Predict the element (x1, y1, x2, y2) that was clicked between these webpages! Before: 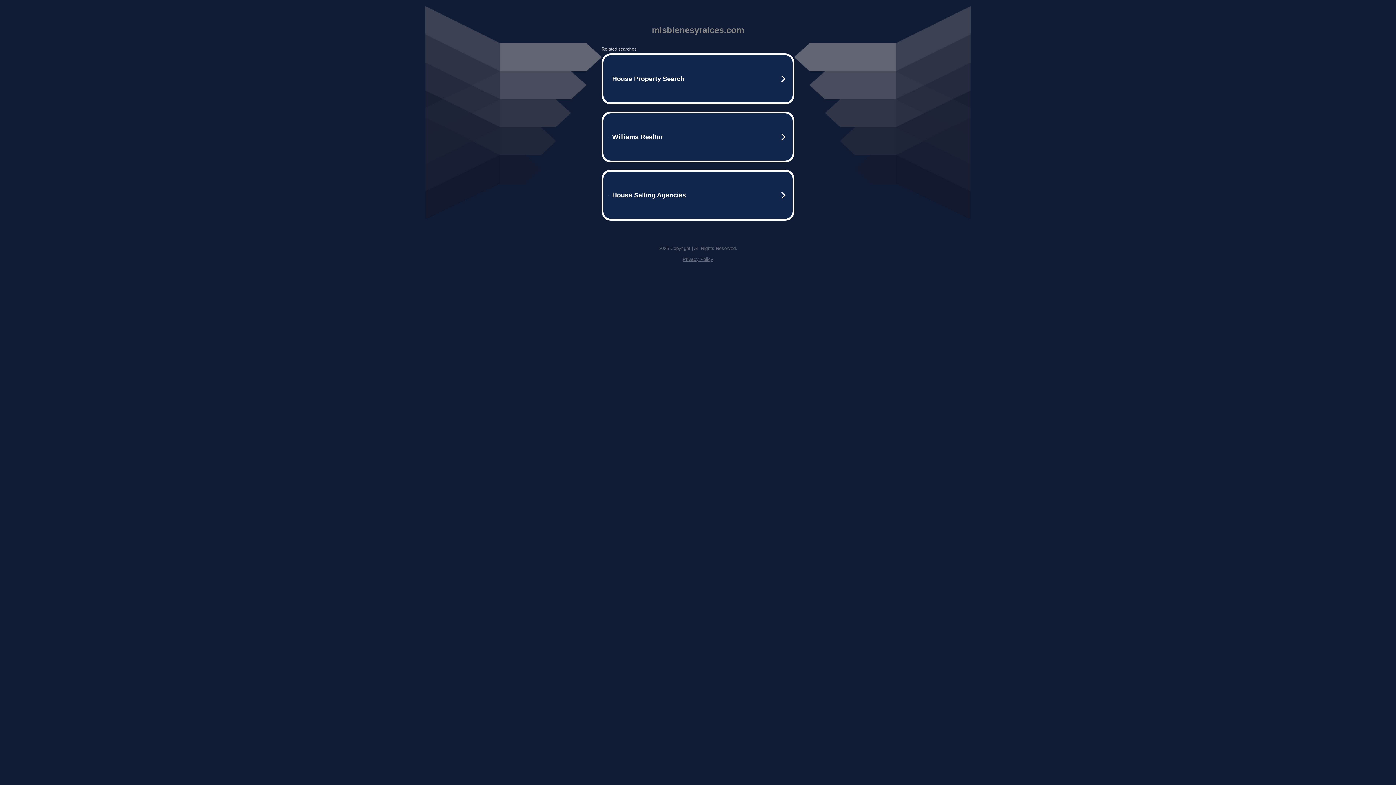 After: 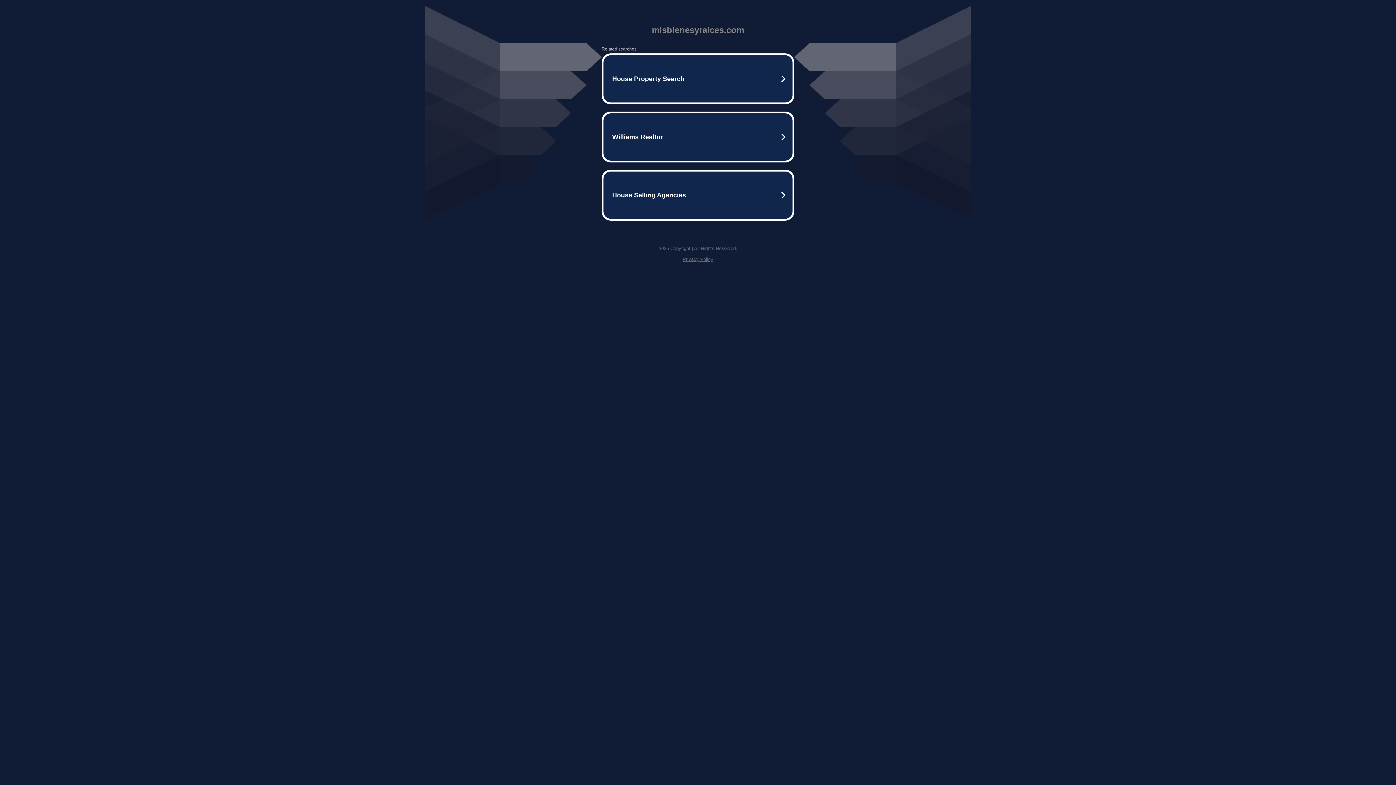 Action: bbox: (682, 256, 713, 262) label: Privacy Policy